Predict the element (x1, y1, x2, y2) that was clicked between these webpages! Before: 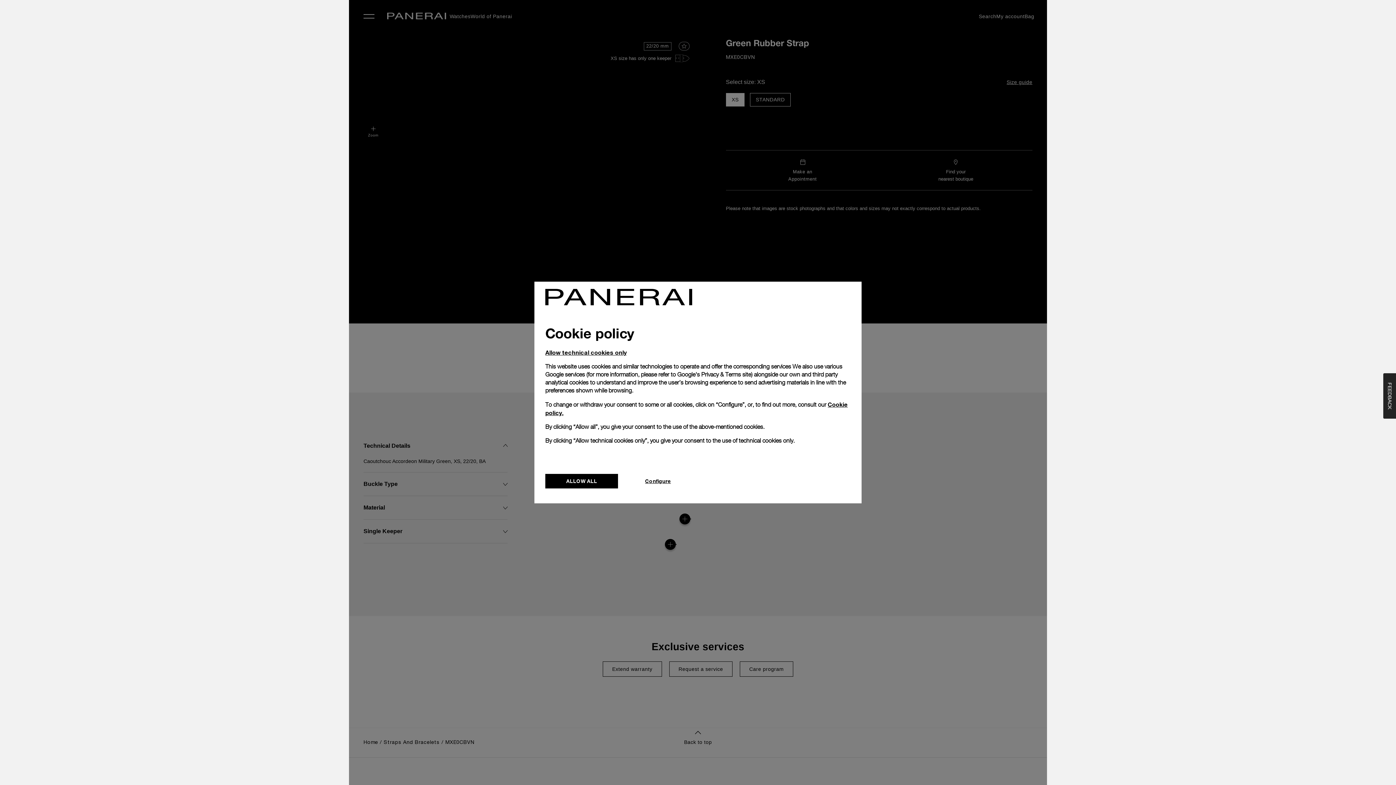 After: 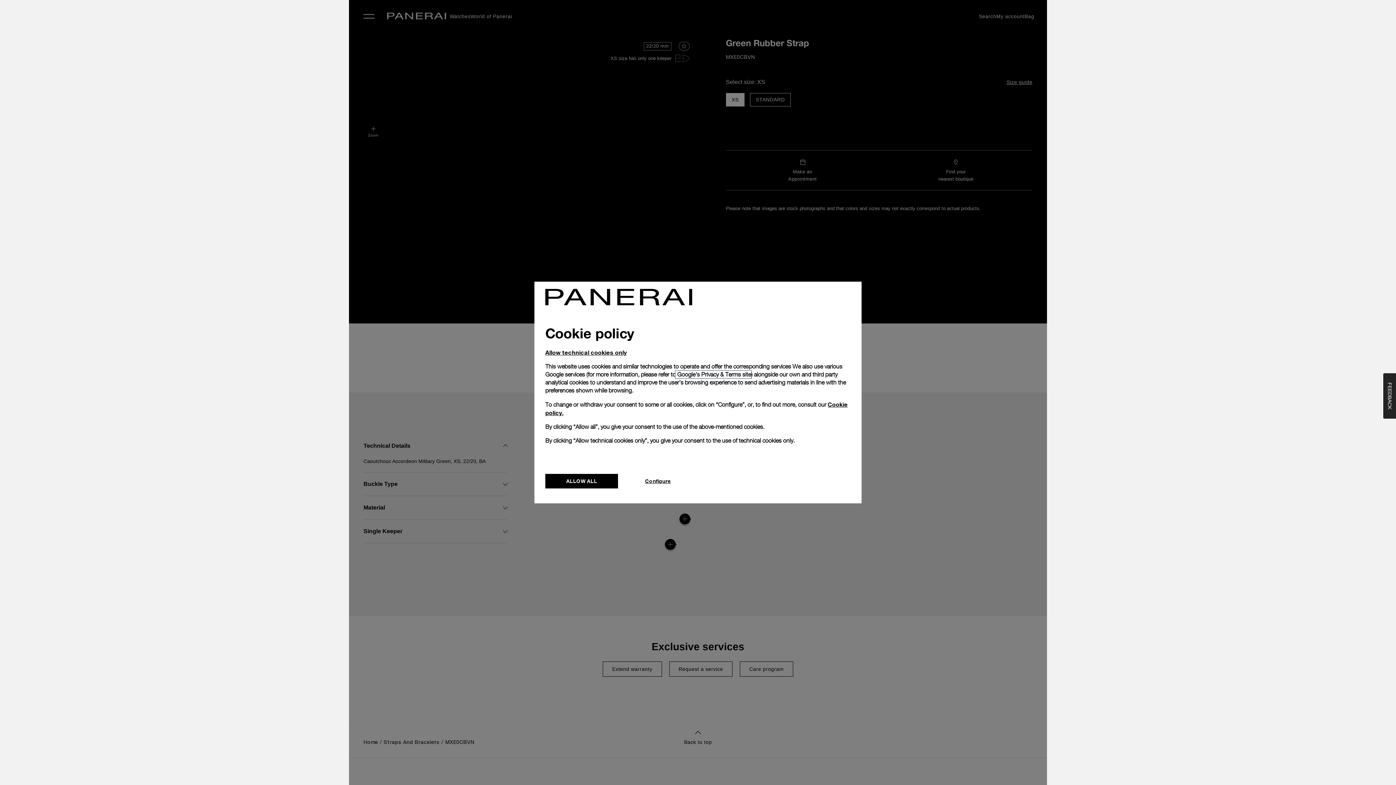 Action: bbox: (676, 371, 751, 378) label:  Google's Privacy & Terms site